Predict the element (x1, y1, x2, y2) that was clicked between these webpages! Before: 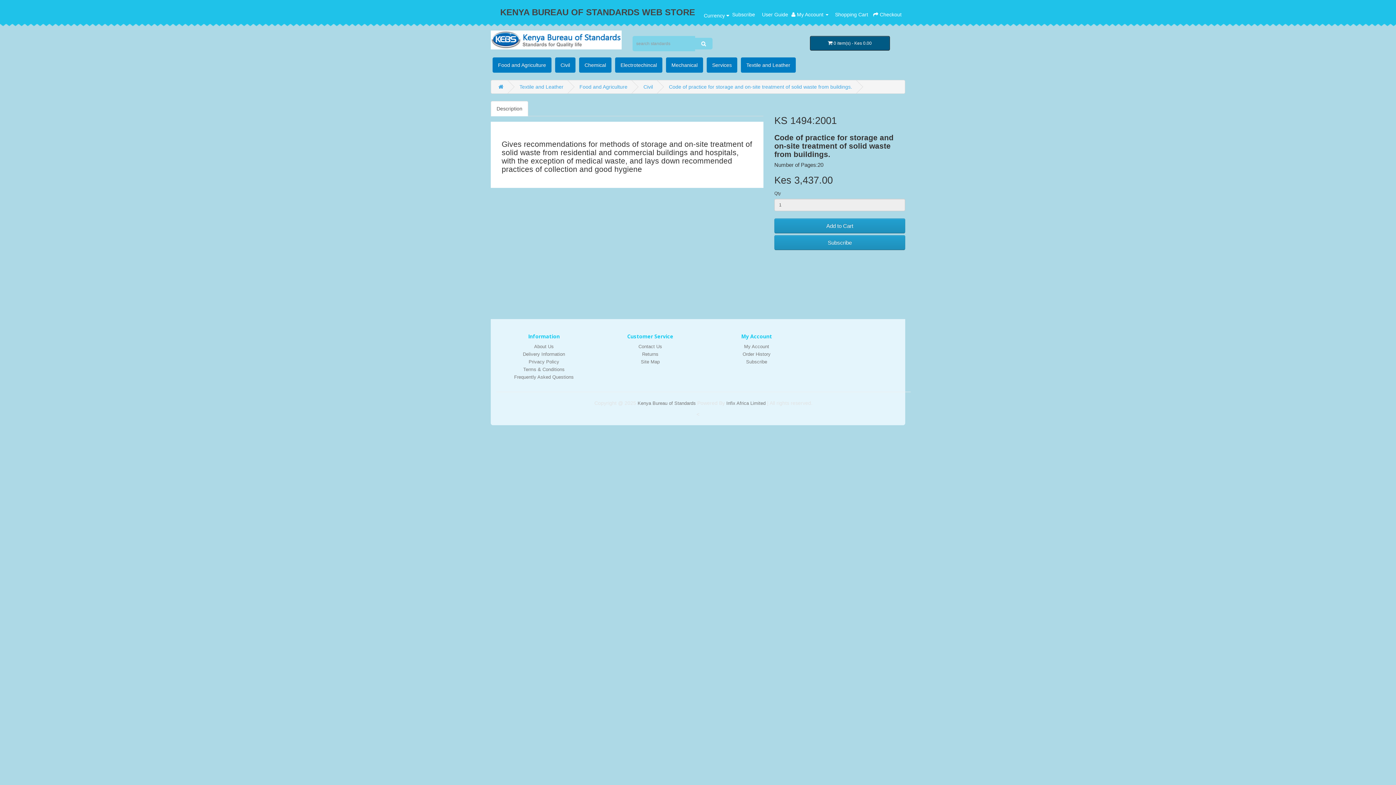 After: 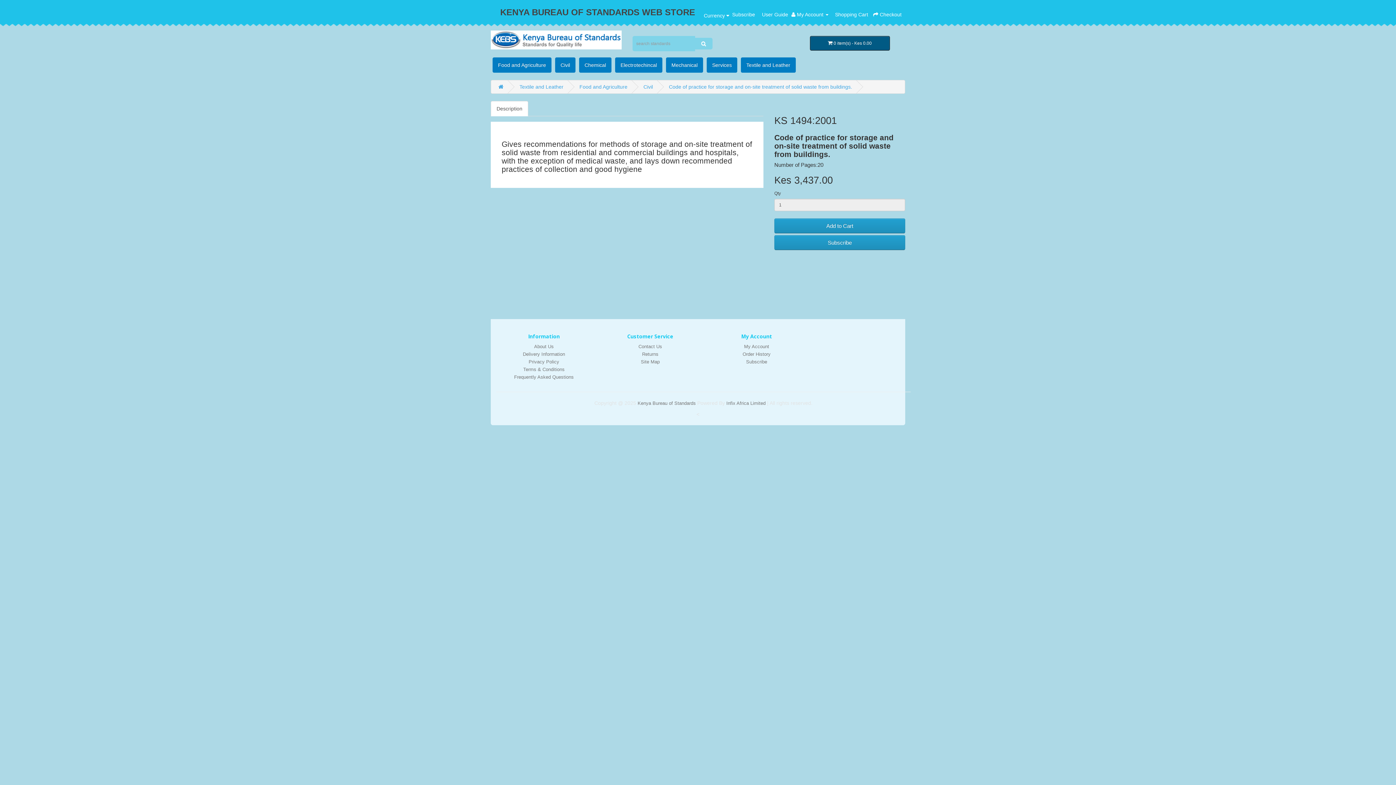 Action: bbox: (490, 100, 528, 116) label: Description